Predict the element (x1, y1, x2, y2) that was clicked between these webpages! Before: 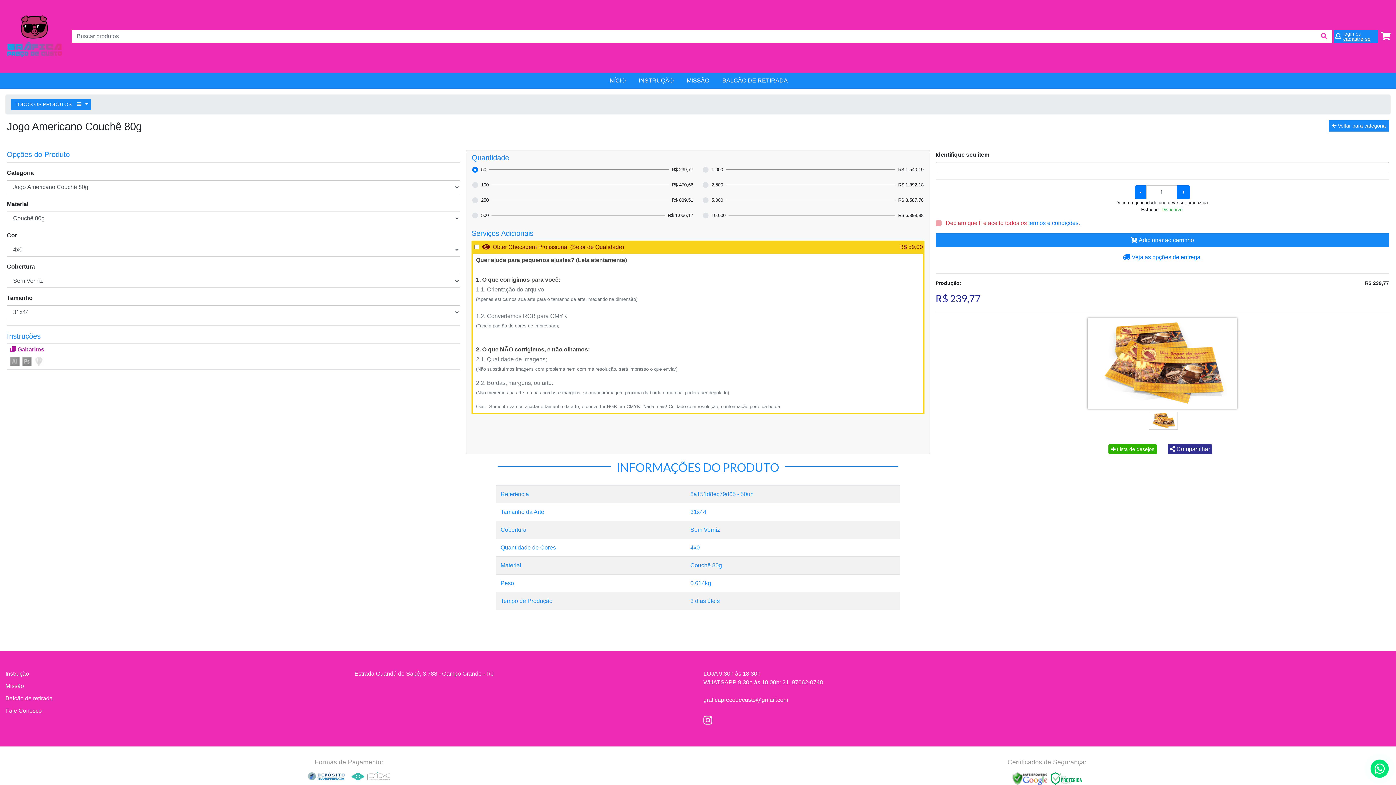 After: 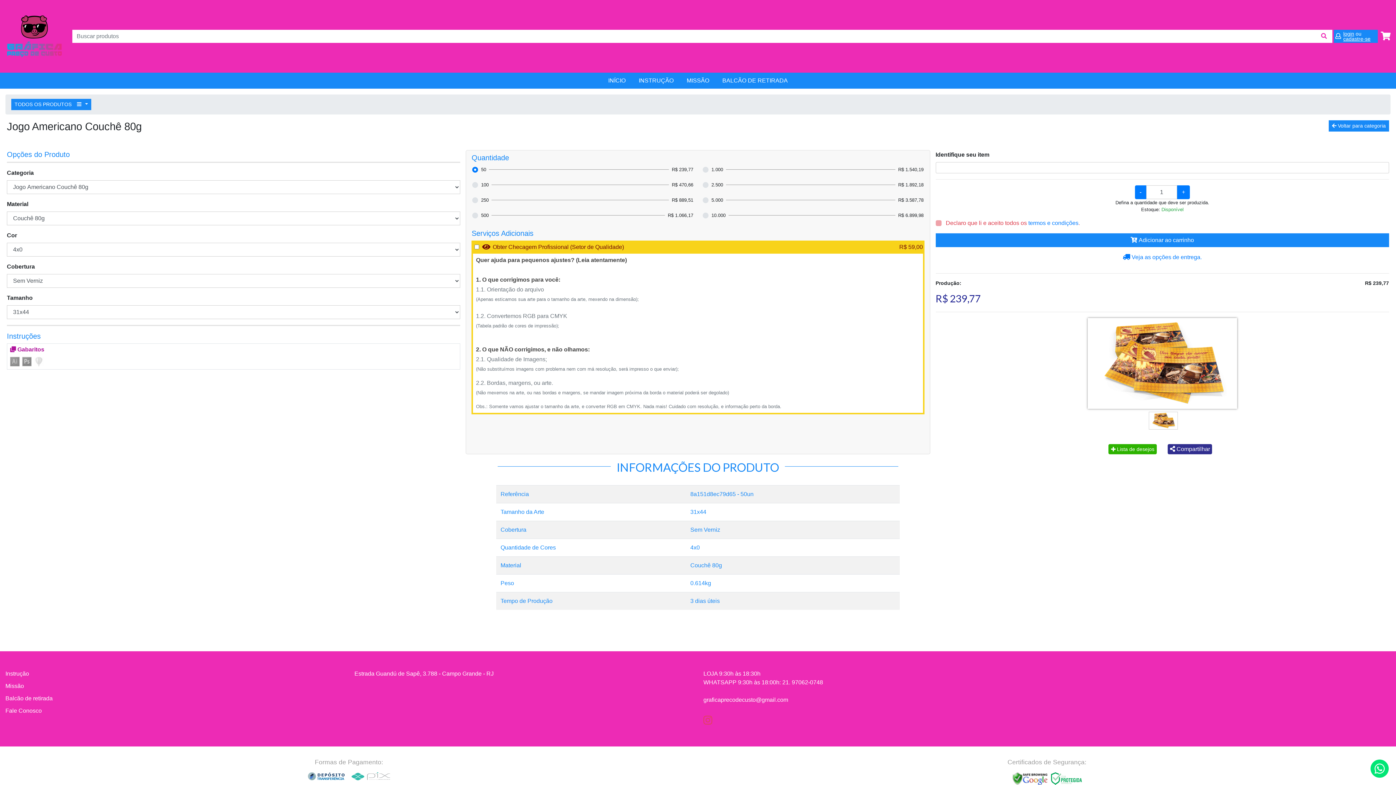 Action: bbox: (703, 715, 712, 726)